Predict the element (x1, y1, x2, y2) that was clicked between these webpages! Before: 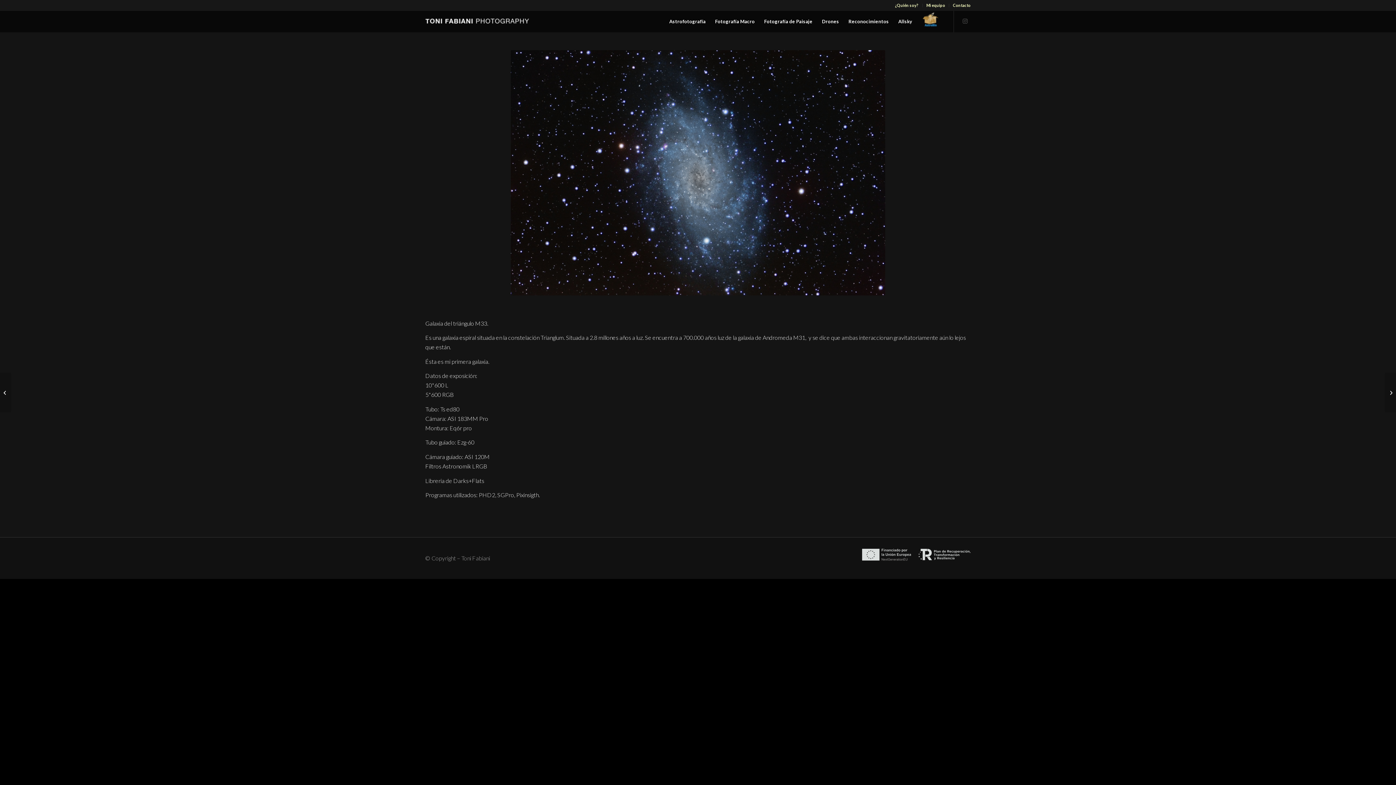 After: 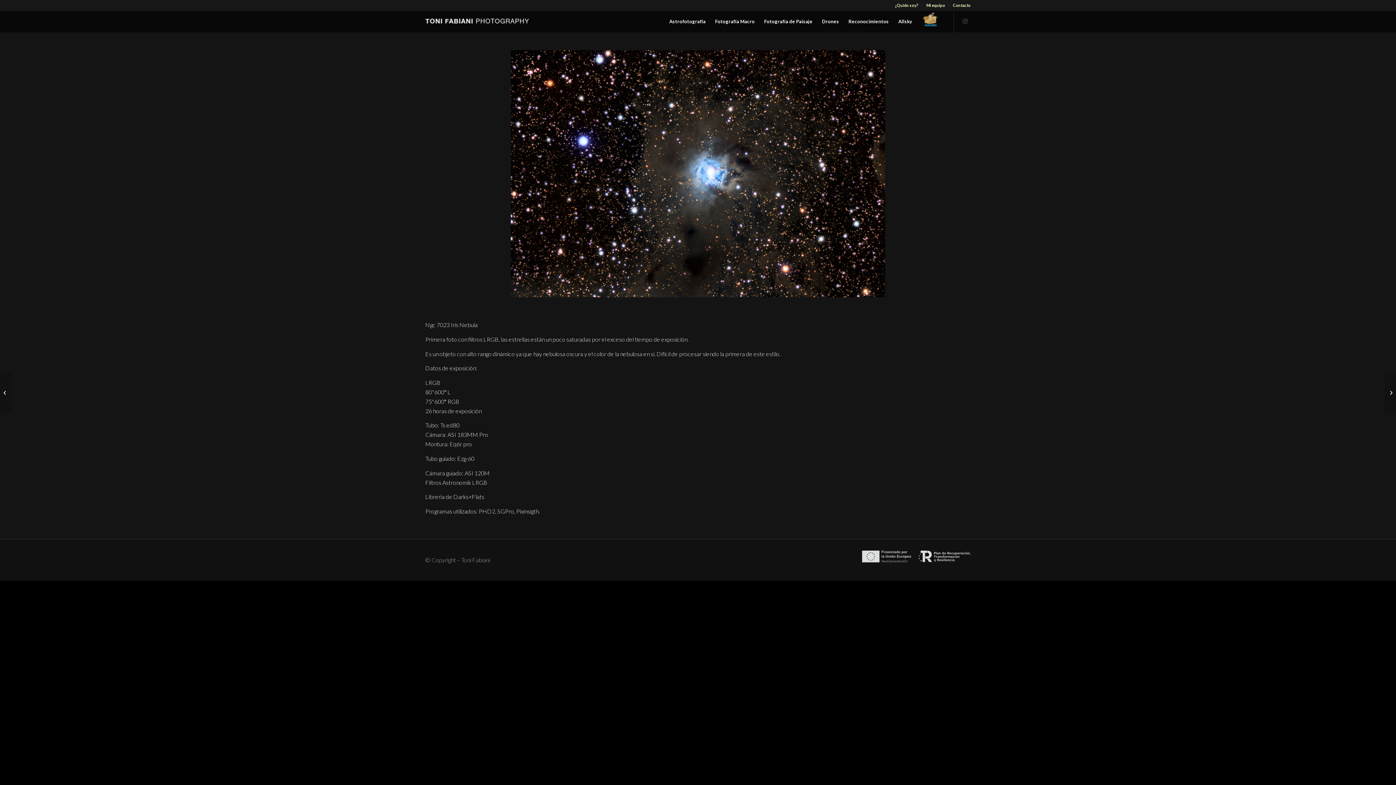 Action: bbox: (1385, 372, 1396, 412) label: Ngc 7023